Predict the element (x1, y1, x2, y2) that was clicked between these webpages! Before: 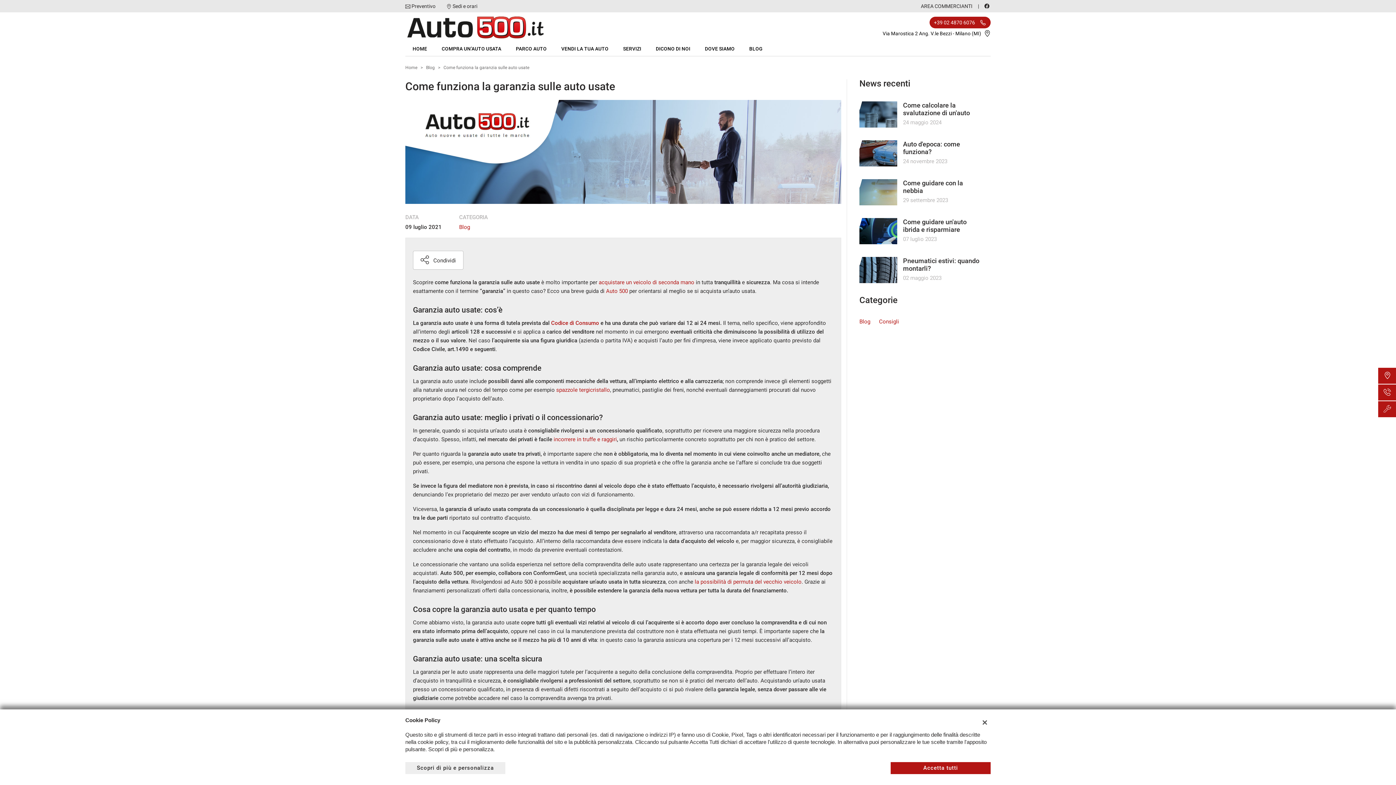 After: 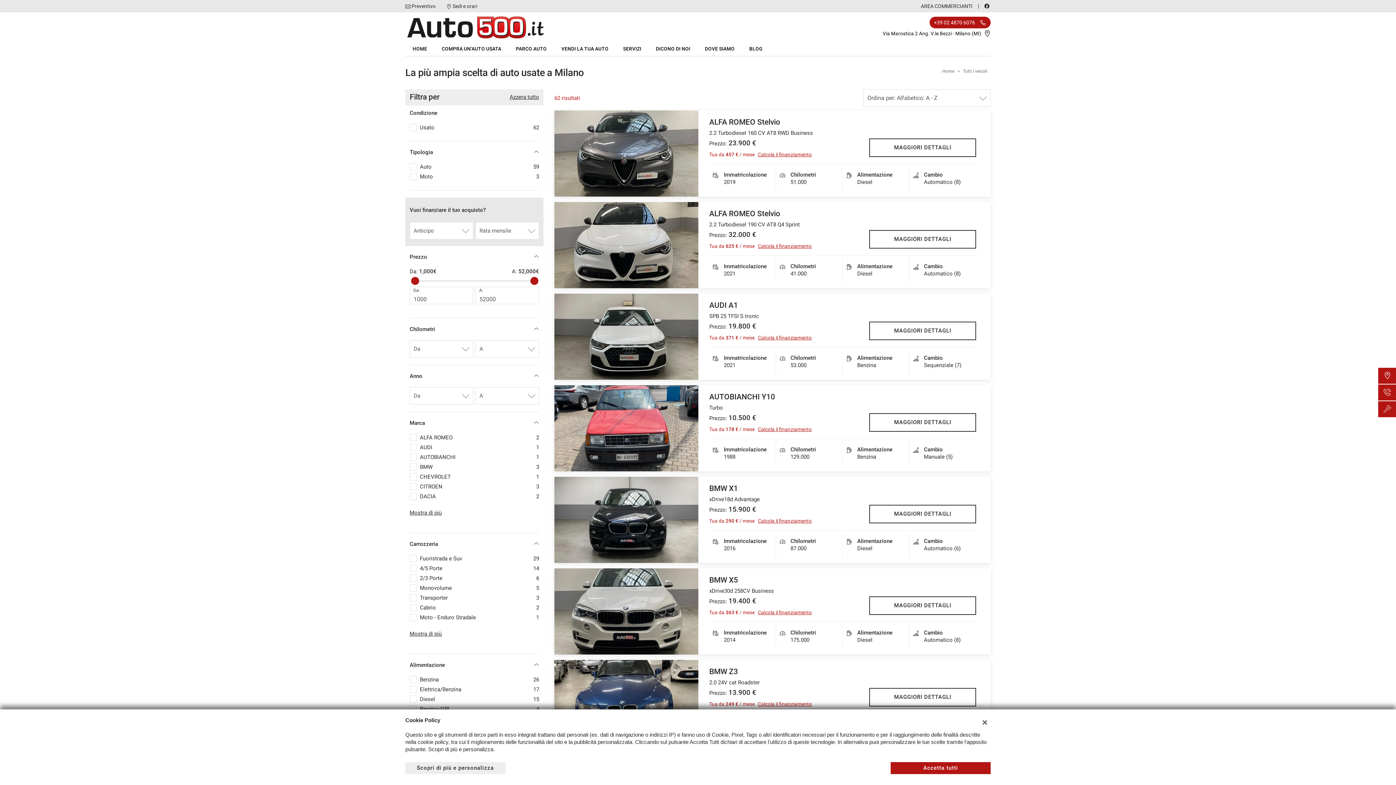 Action: label: PARCO AUTO bbox: (516, 41, 546, 56)